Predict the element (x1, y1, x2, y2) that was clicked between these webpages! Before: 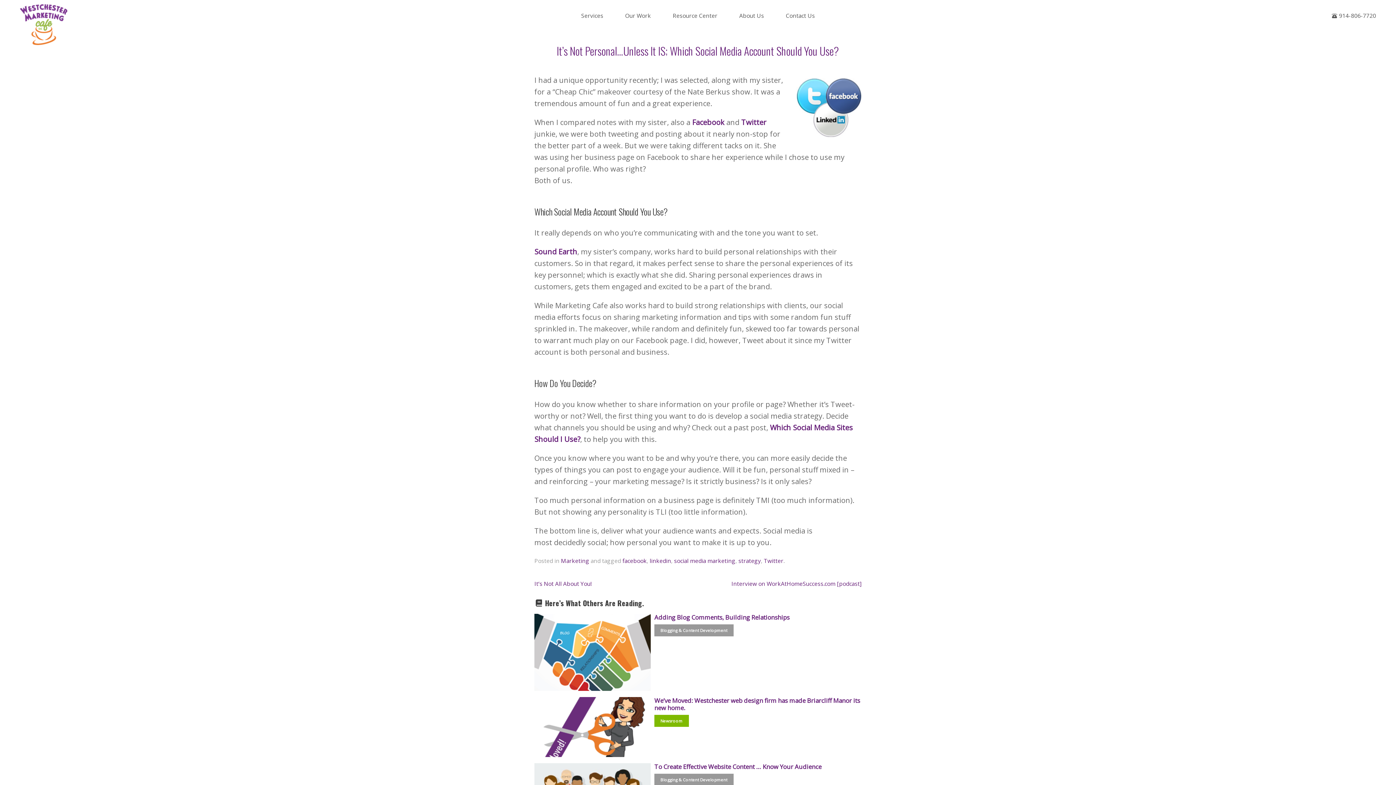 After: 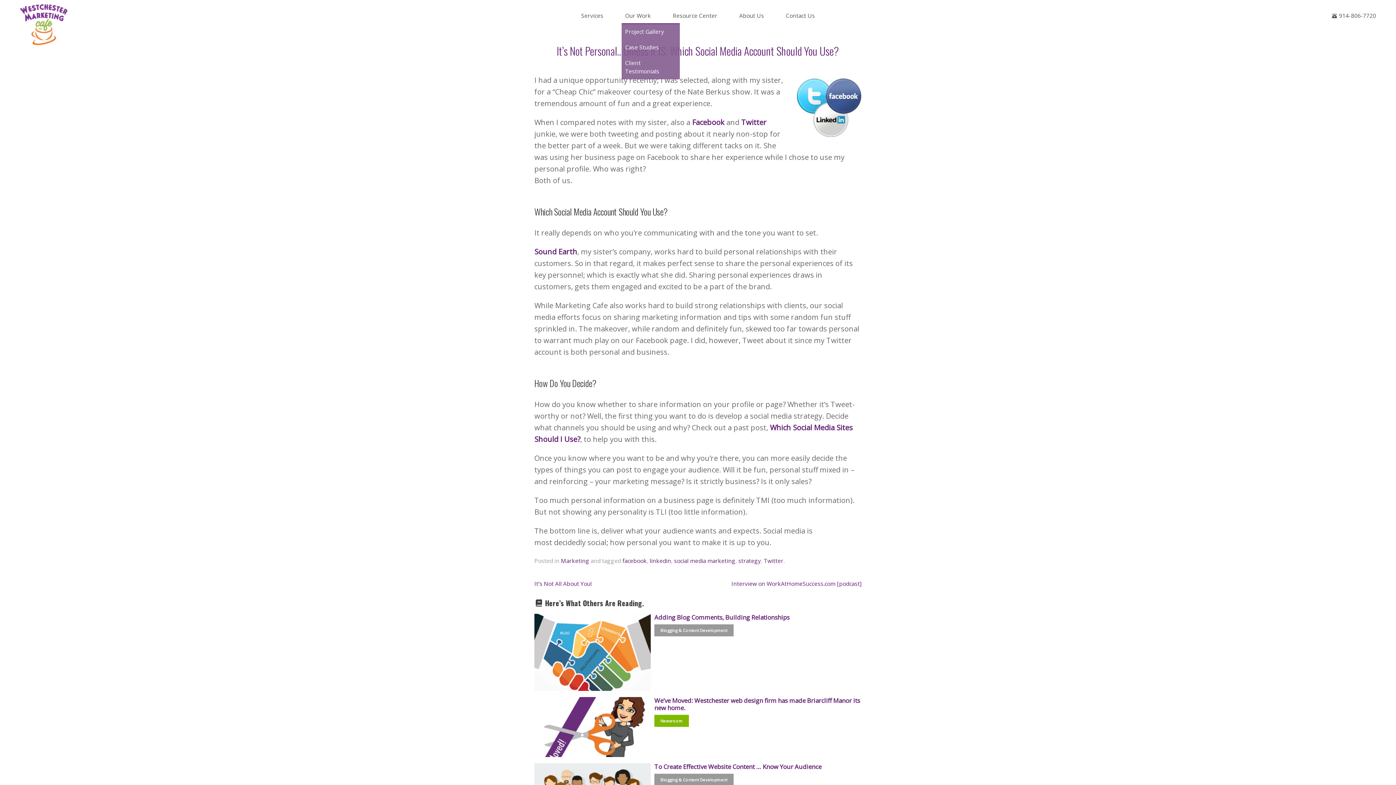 Action: bbox: (625, 6, 651, 25) label: Our Work